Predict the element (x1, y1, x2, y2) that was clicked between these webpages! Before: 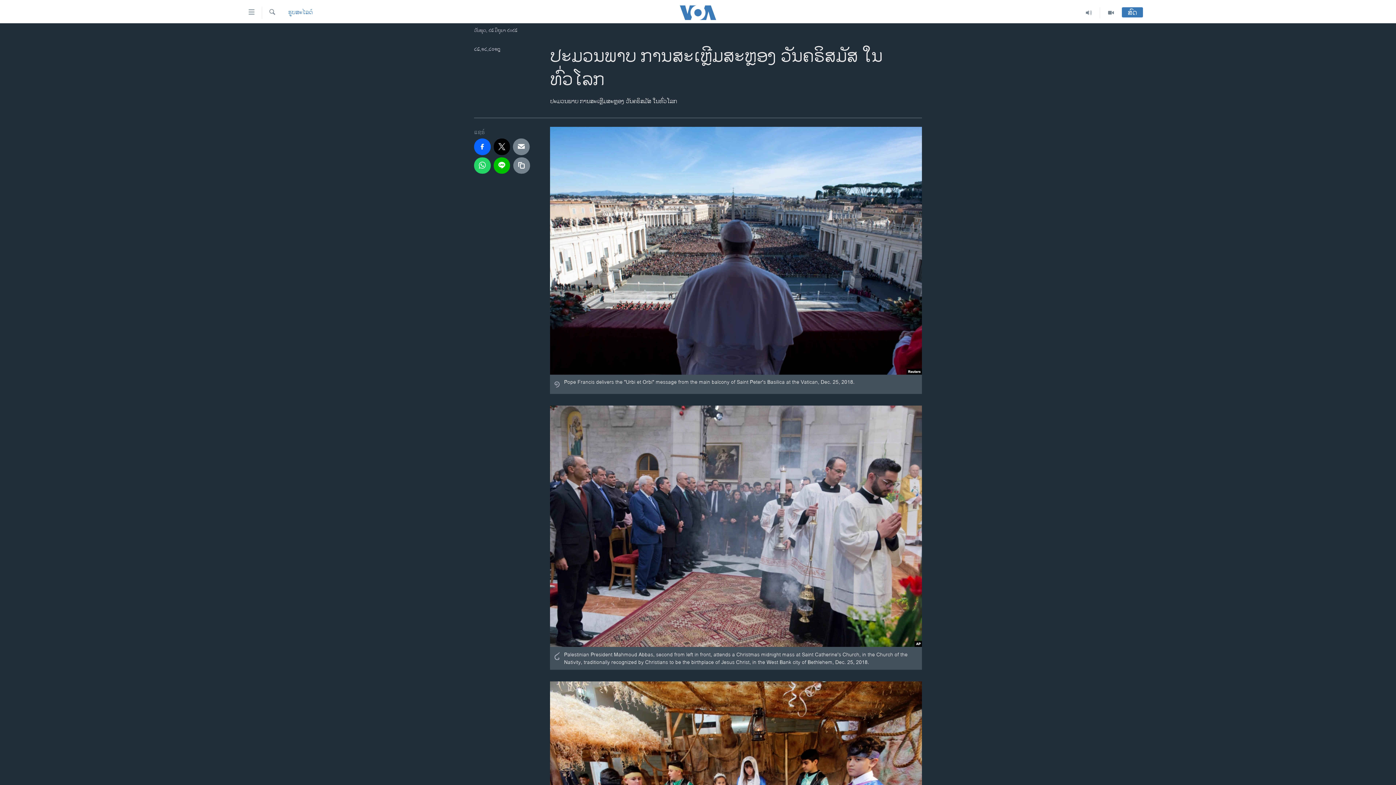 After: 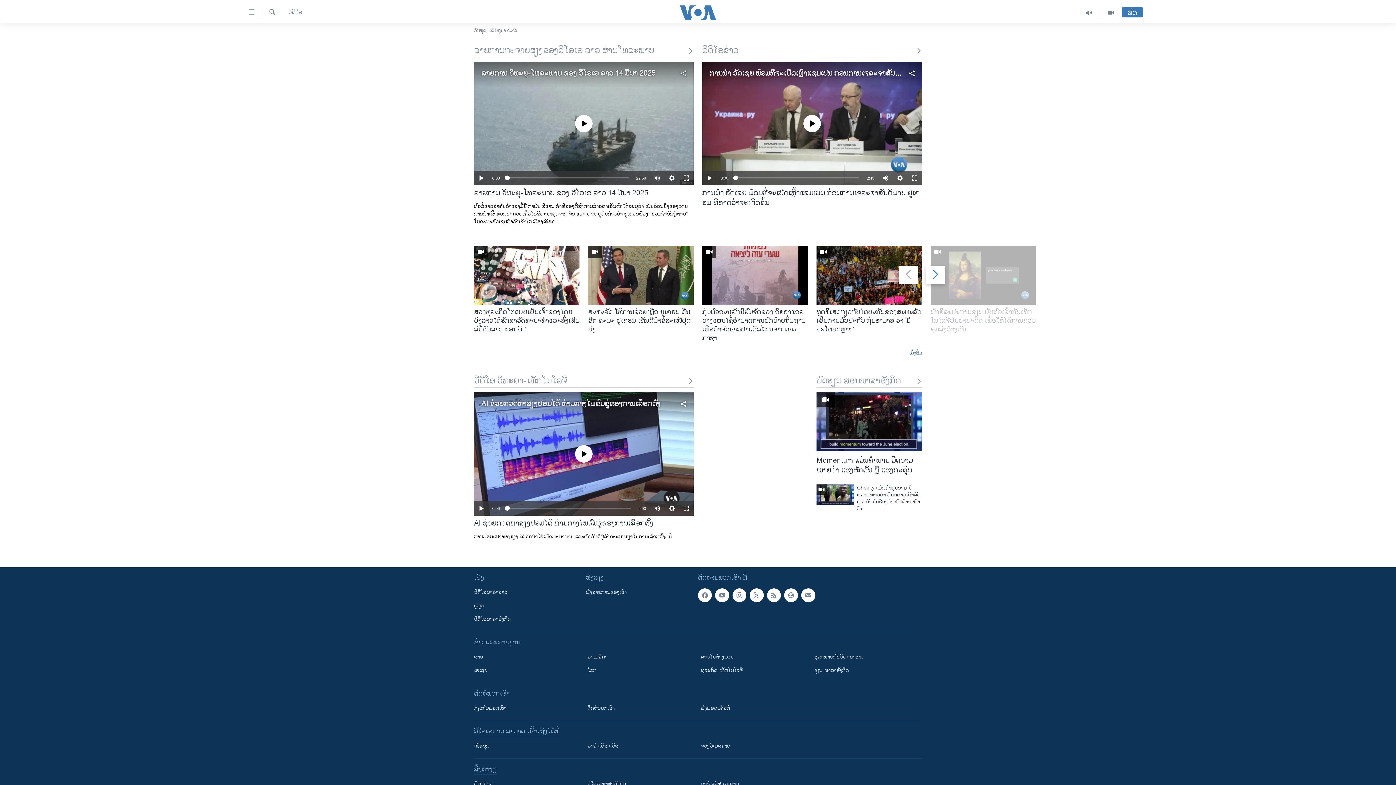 Action: bbox: (1100, 7, 1122, 18)